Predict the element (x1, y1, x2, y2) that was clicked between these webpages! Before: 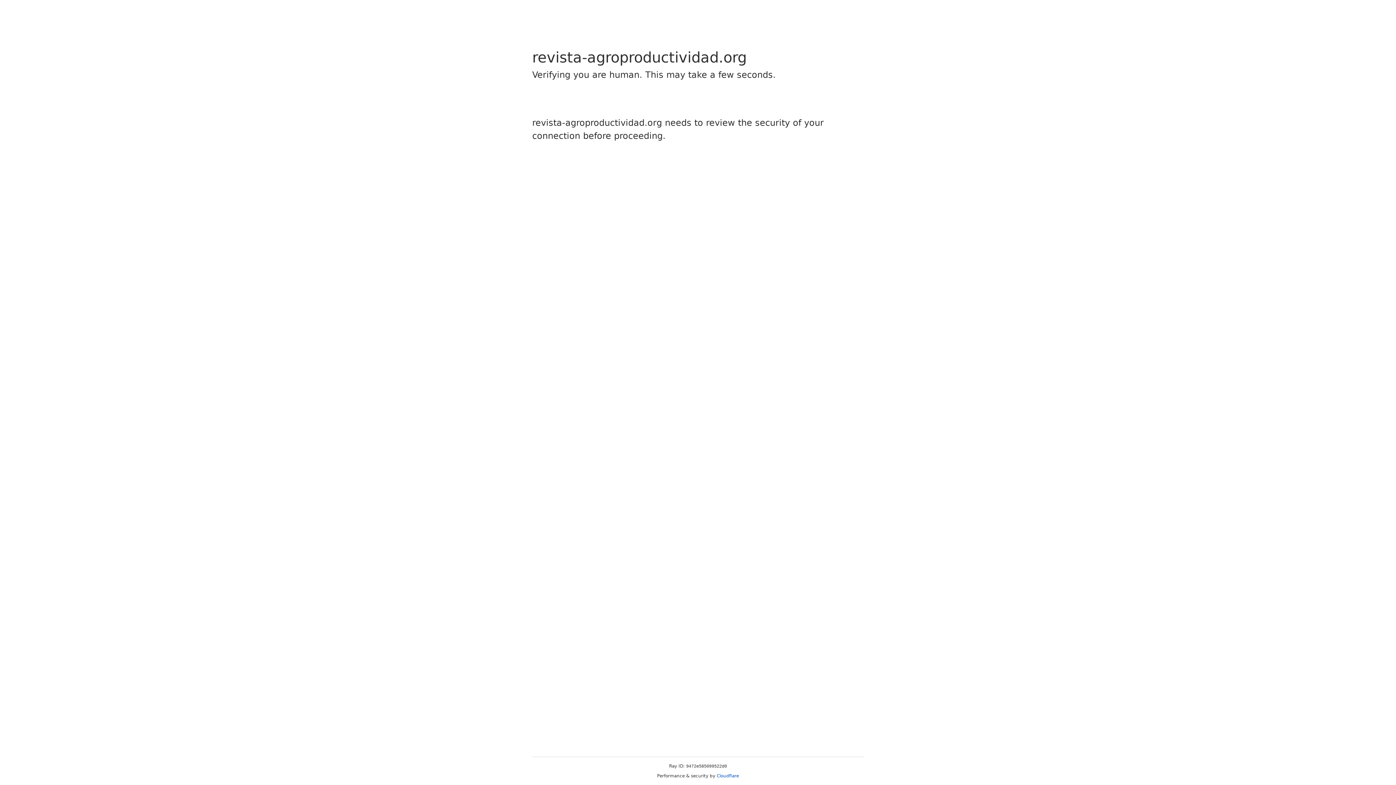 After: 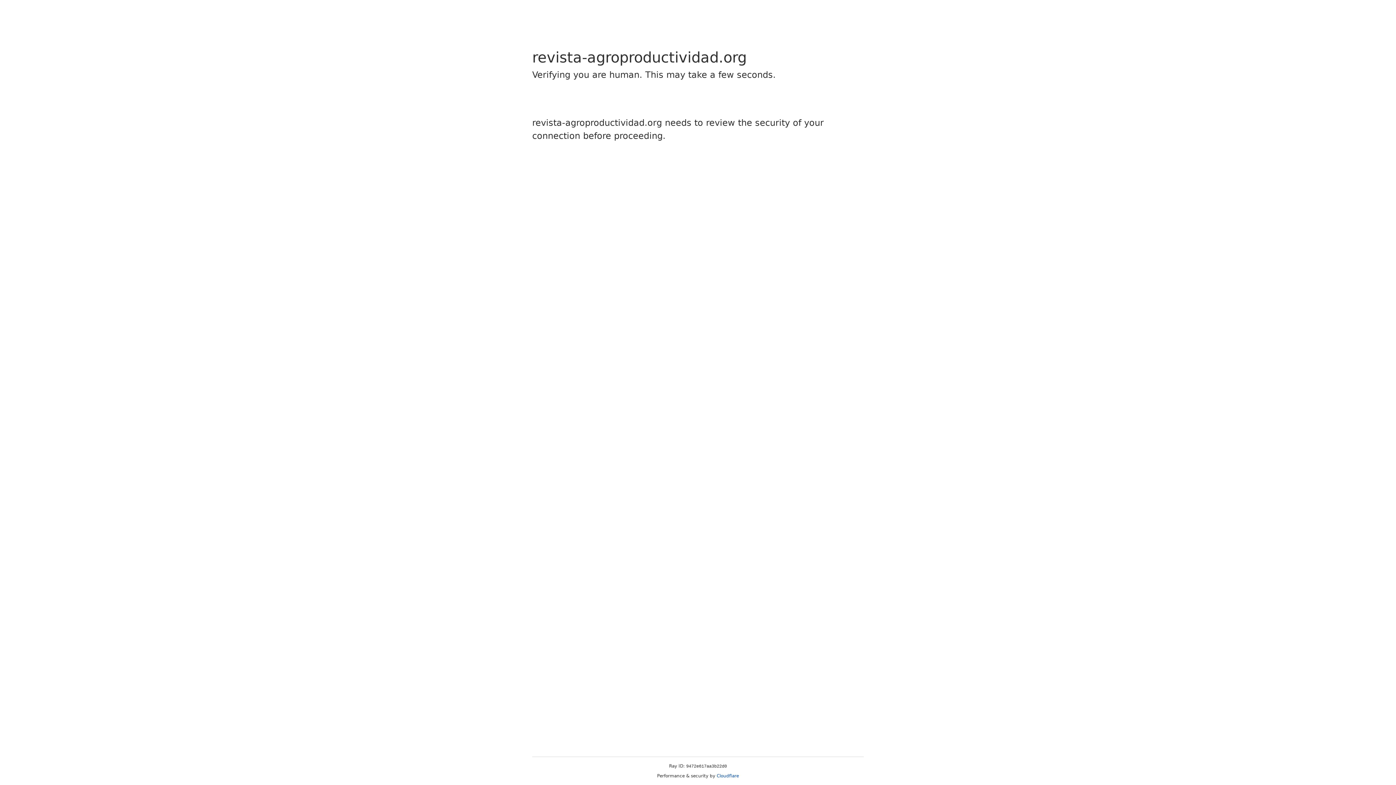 Action: label: Cloudflare bbox: (716, 773, 739, 778)